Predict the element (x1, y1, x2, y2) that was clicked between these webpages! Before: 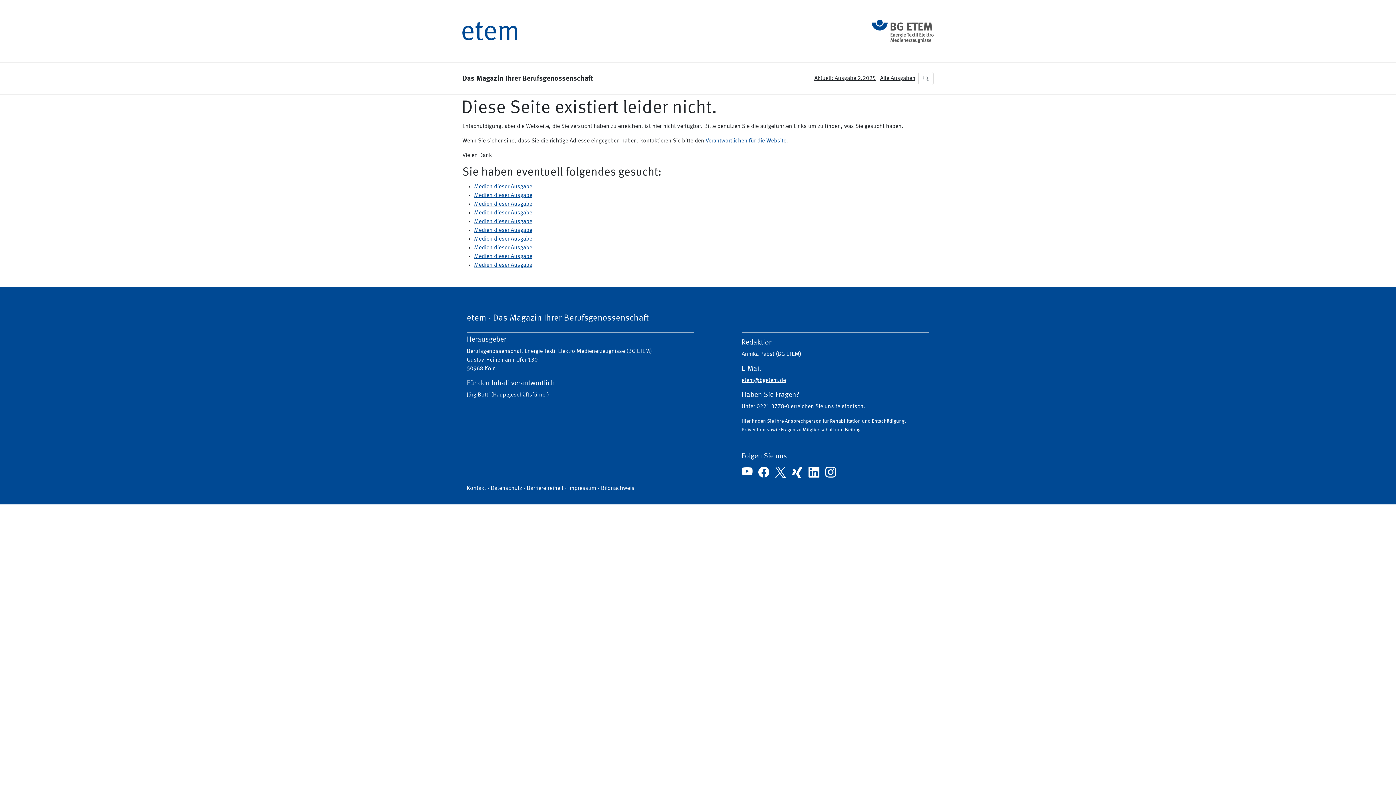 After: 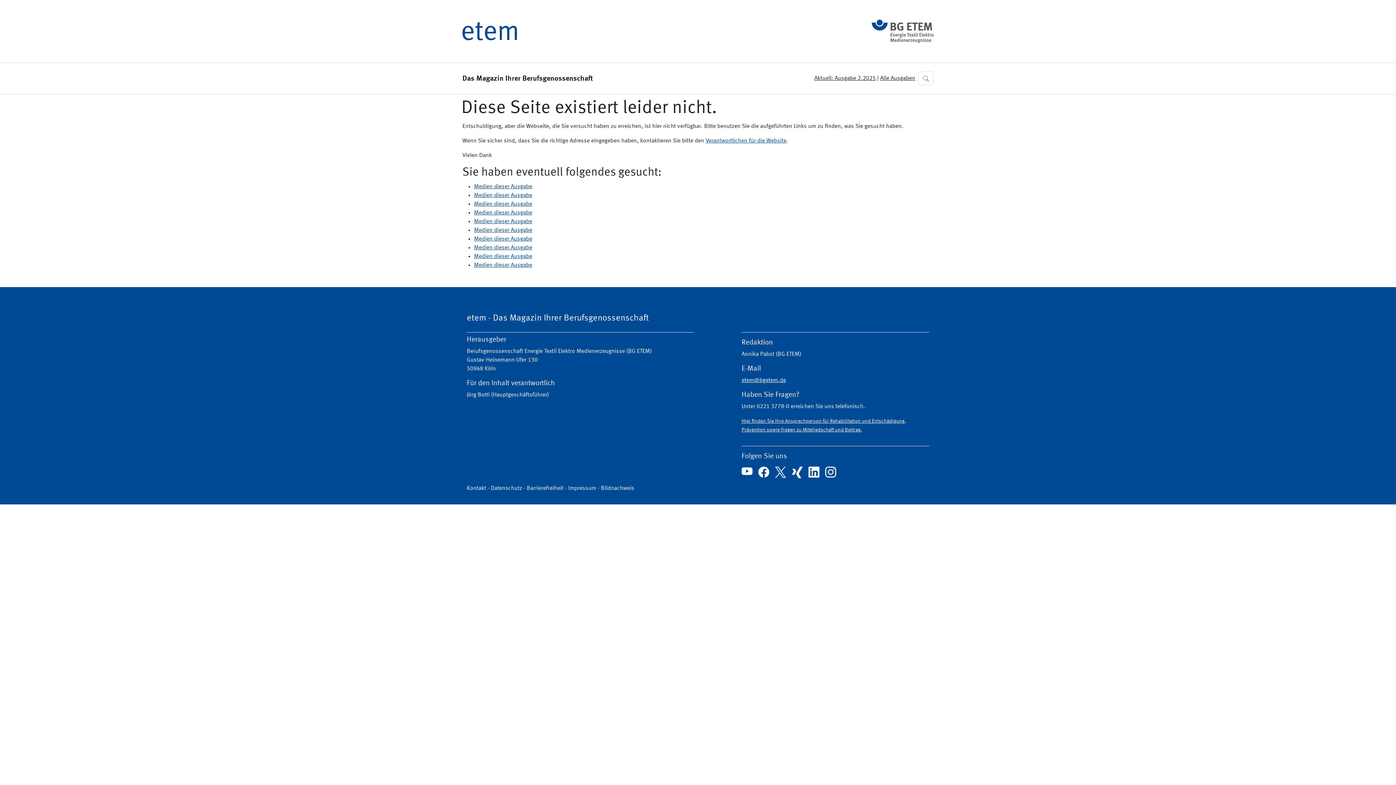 Action: label: Barrierefreiheit bbox: (526, 484, 563, 493)